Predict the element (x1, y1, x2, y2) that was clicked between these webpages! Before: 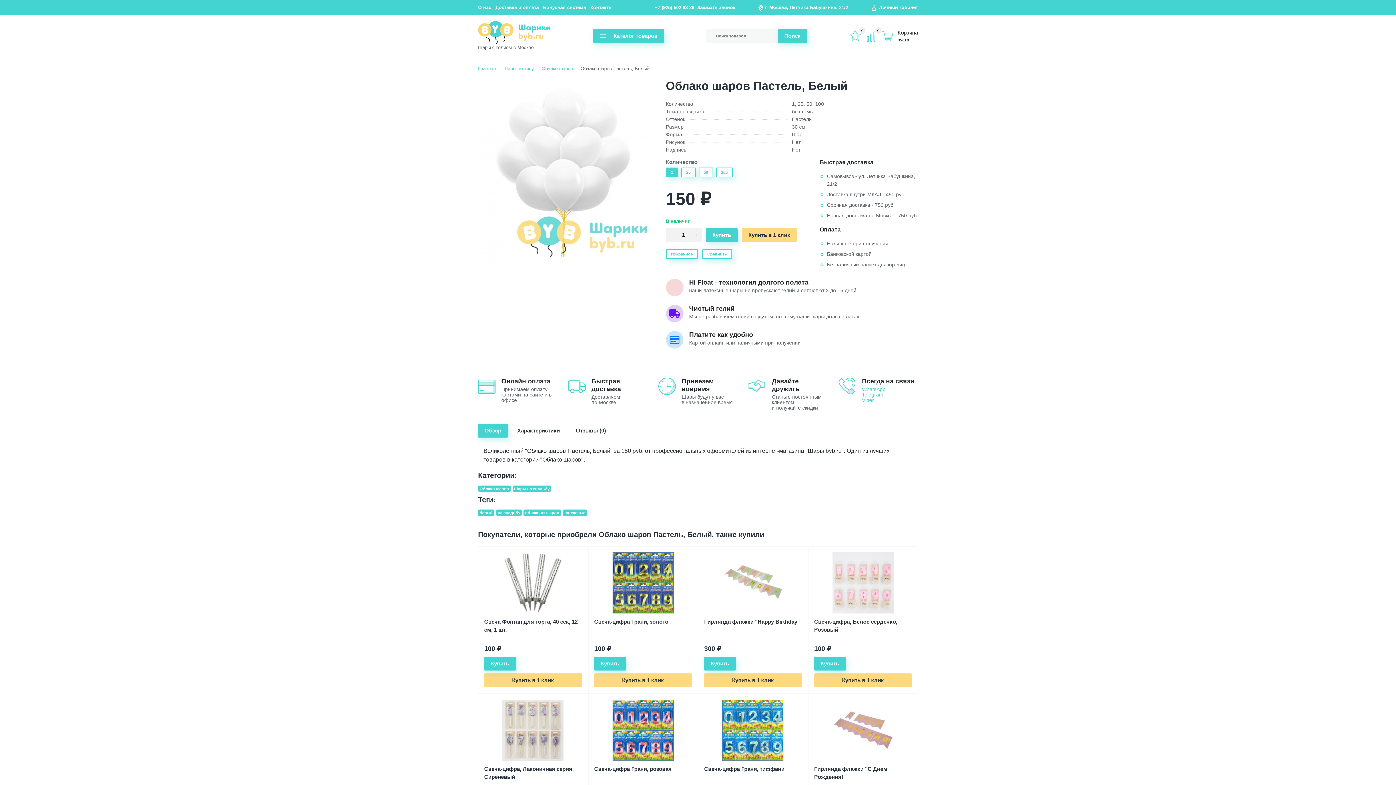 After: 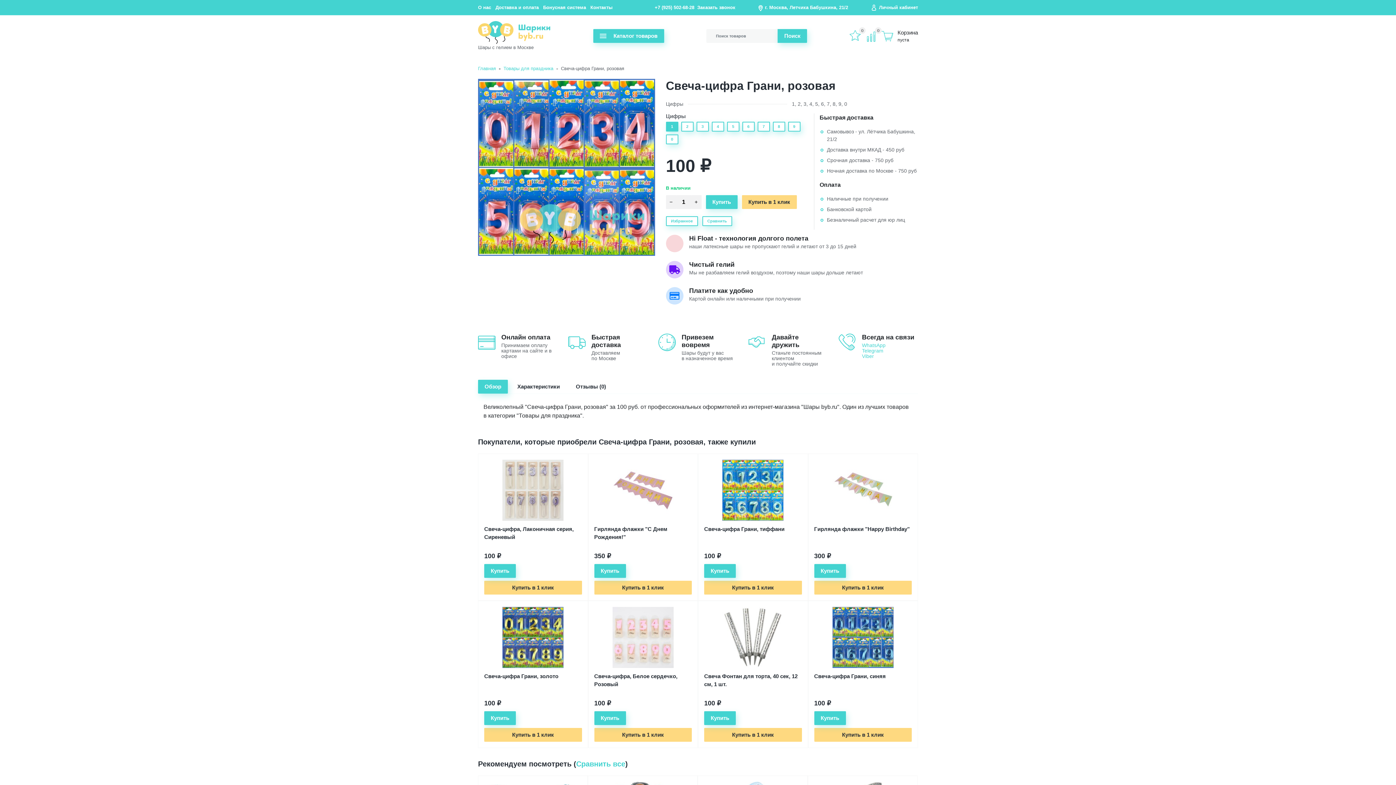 Action: bbox: (594, 765, 692, 787) label: Свеча-цифра Грани, розовая